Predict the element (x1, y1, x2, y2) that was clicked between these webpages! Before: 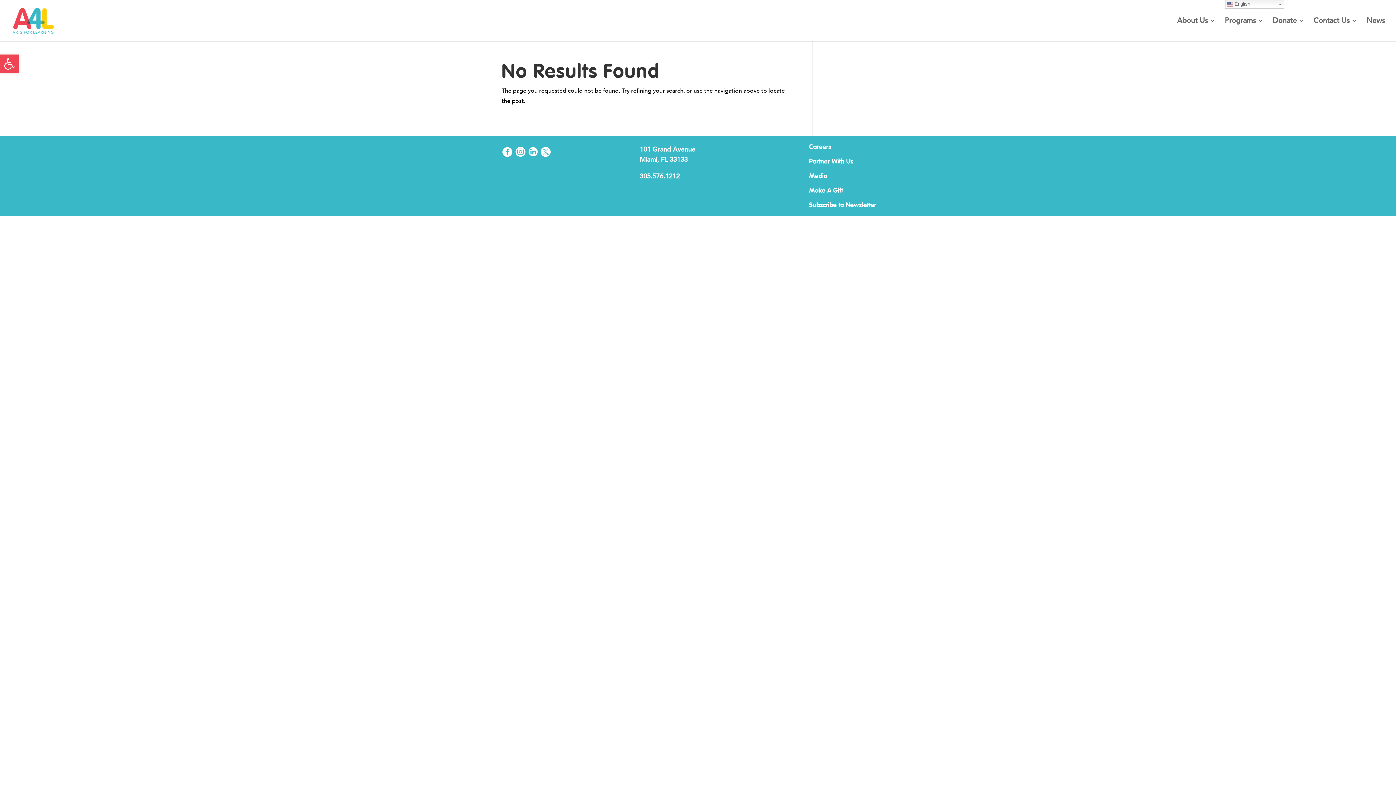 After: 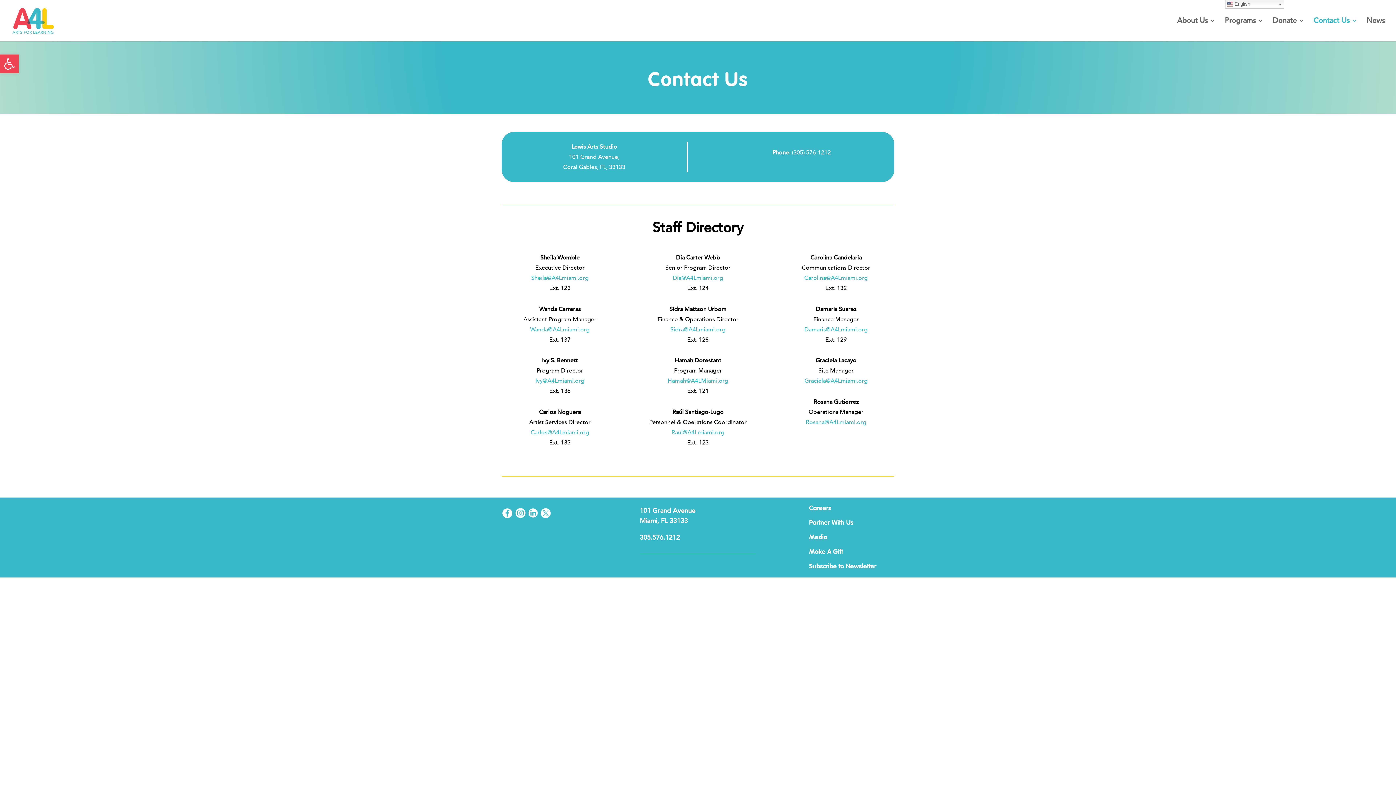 Action: label: Contact Us bbox: (1313, 18, 1357, 41)